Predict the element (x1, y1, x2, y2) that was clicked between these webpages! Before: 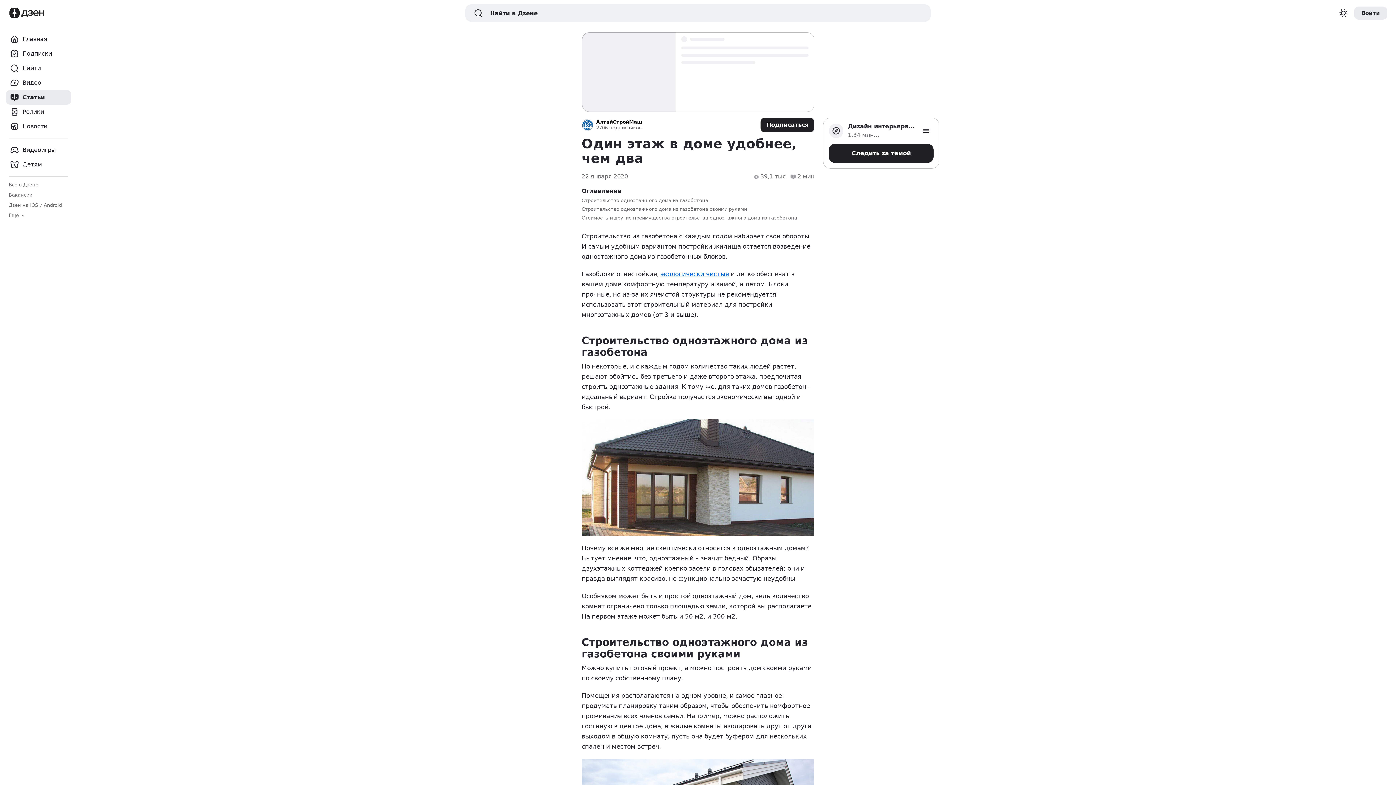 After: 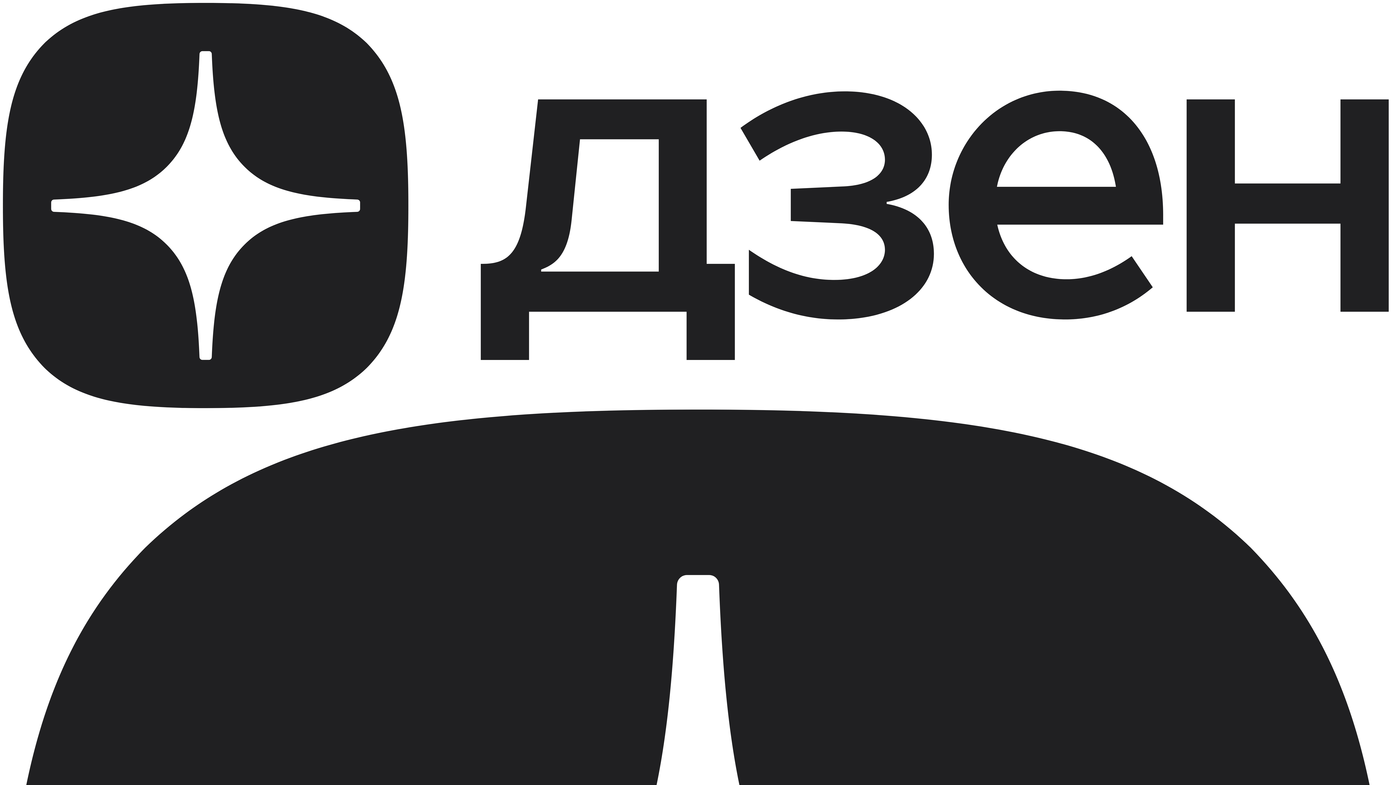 Action: bbox: (5, 75, 71, 90) label: Видео